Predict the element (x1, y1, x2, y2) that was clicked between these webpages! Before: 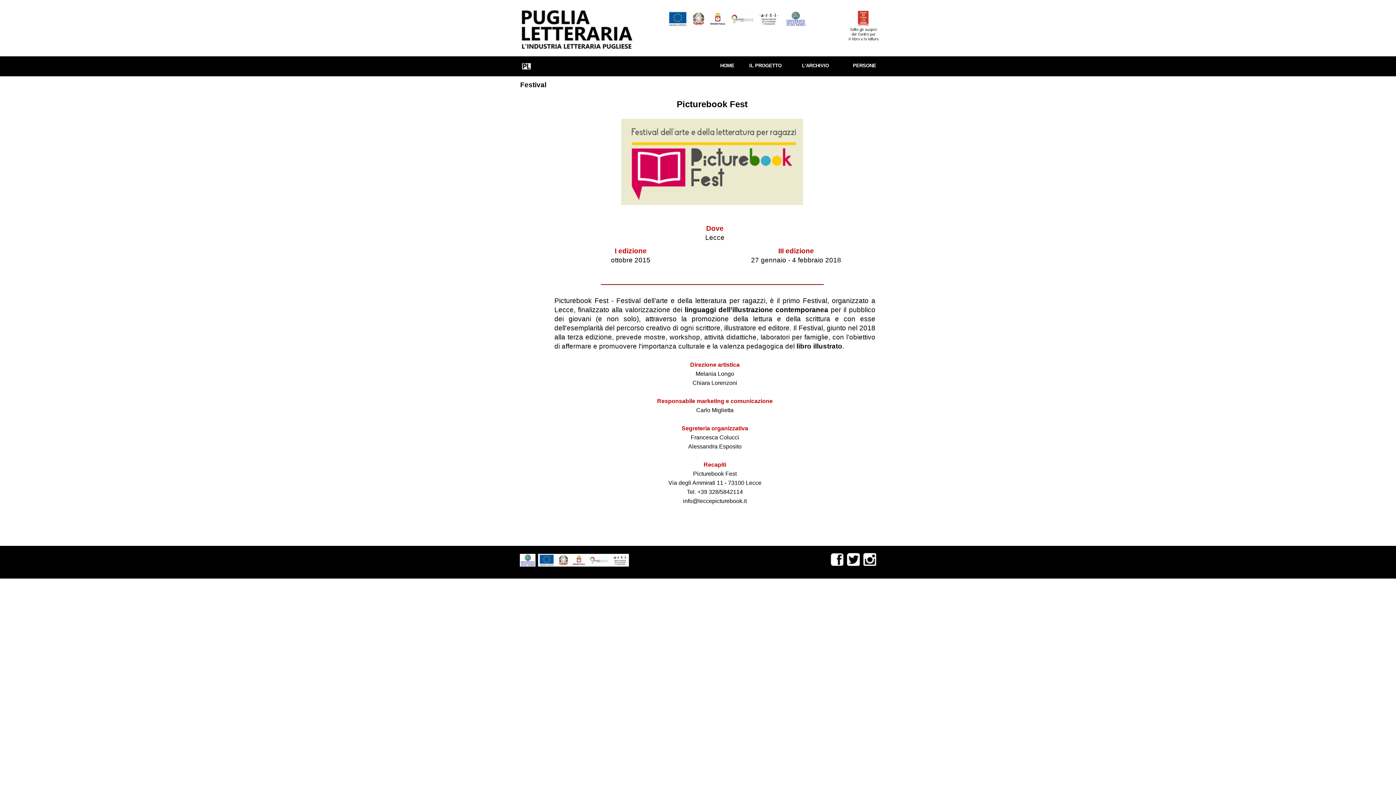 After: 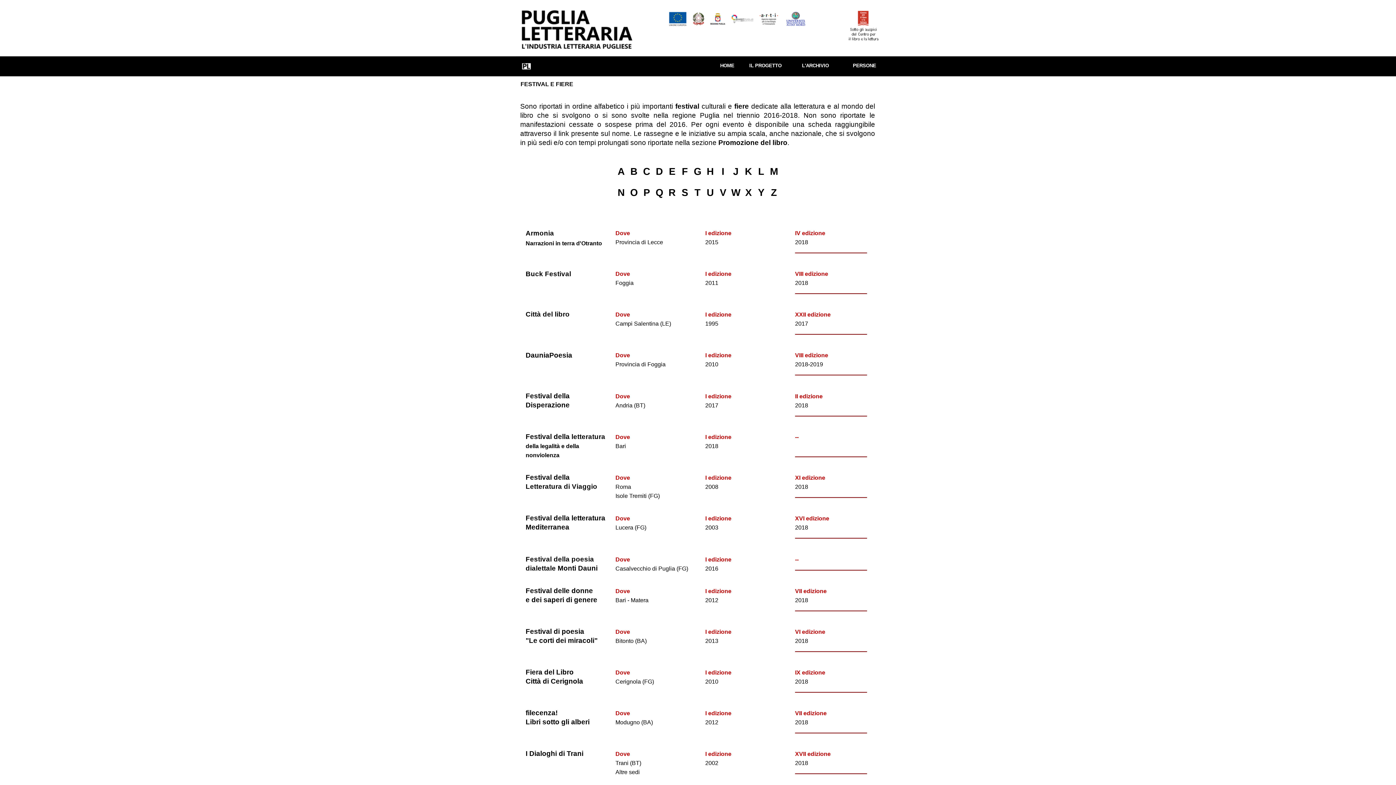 Action: label: Festival bbox: (520, 81, 546, 88)